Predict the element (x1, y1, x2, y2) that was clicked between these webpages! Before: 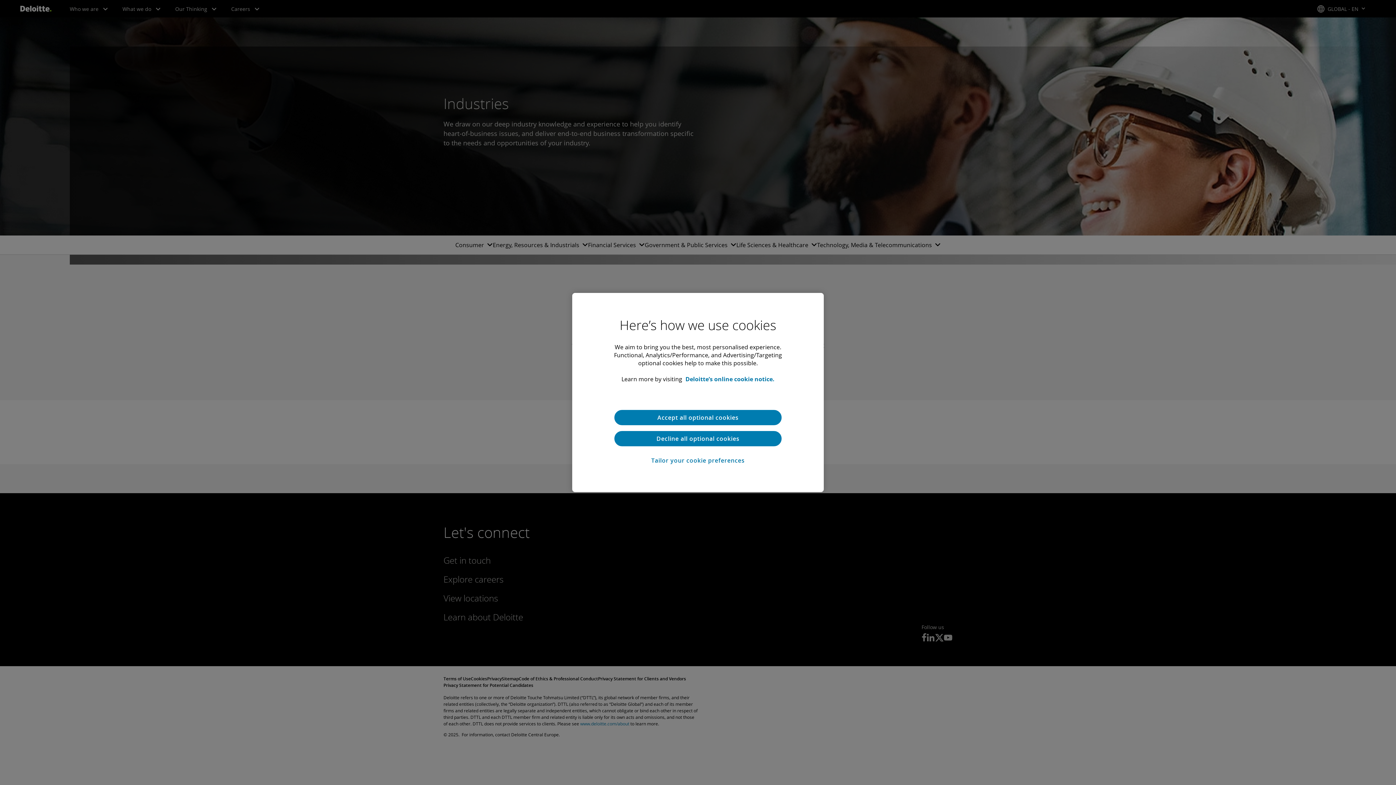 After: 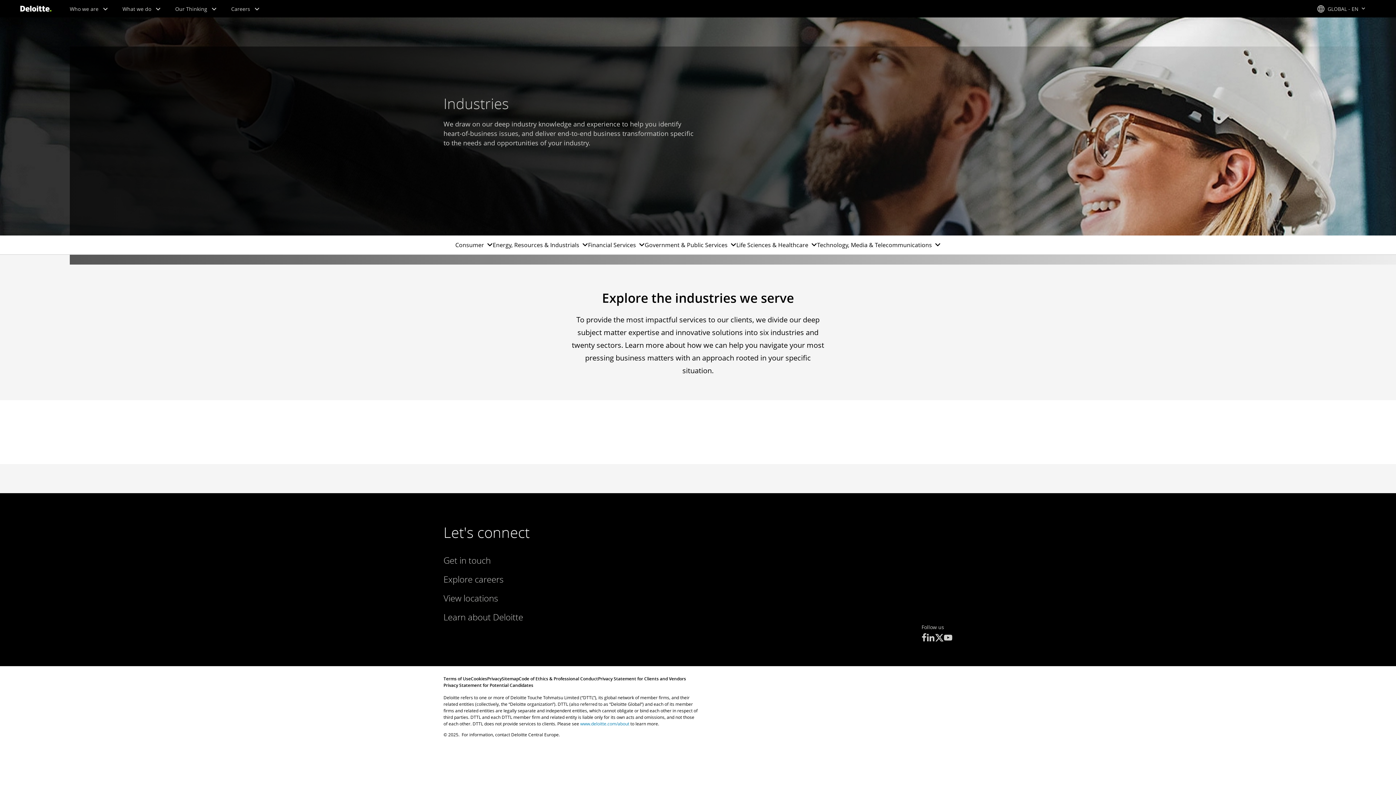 Action: bbox: (614, 431, 781, 446) label: Decline all optional cookies